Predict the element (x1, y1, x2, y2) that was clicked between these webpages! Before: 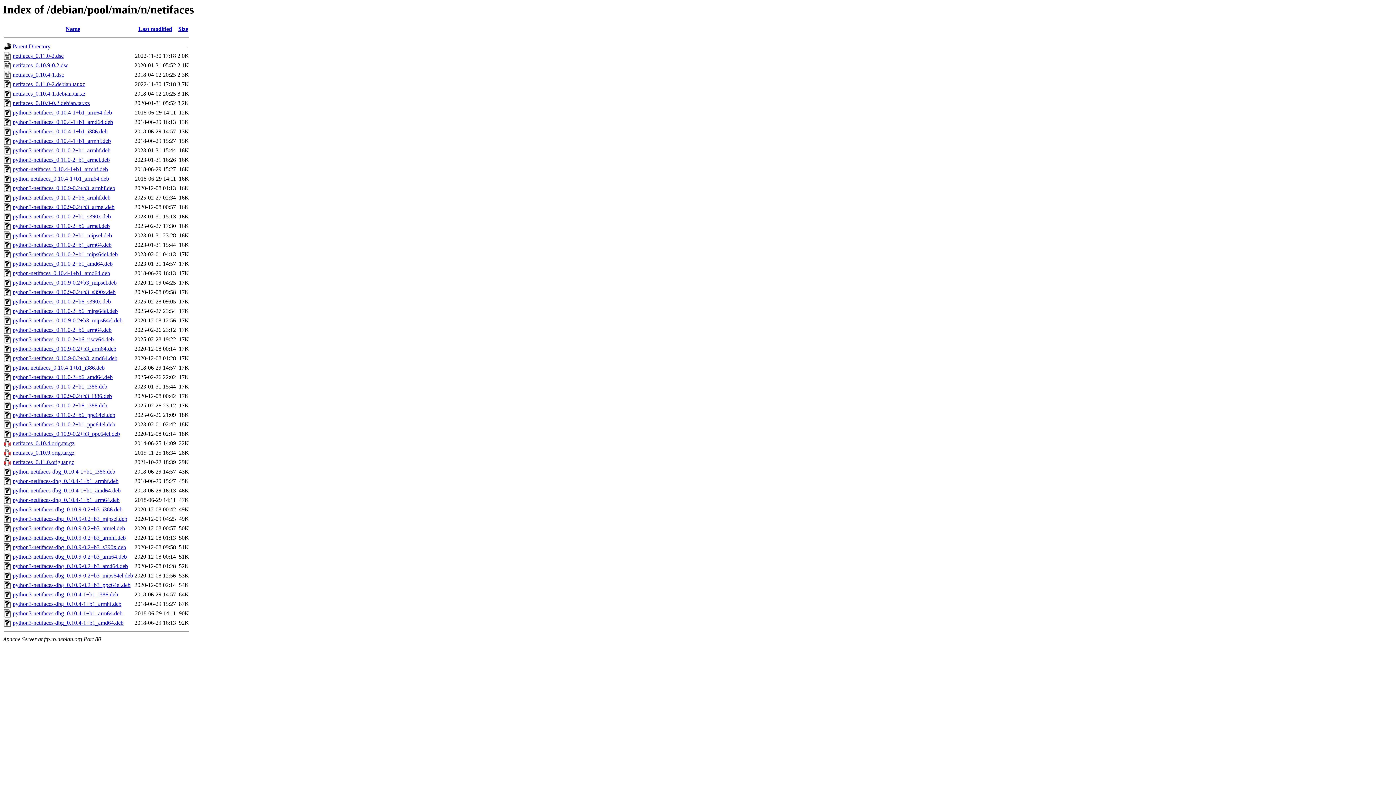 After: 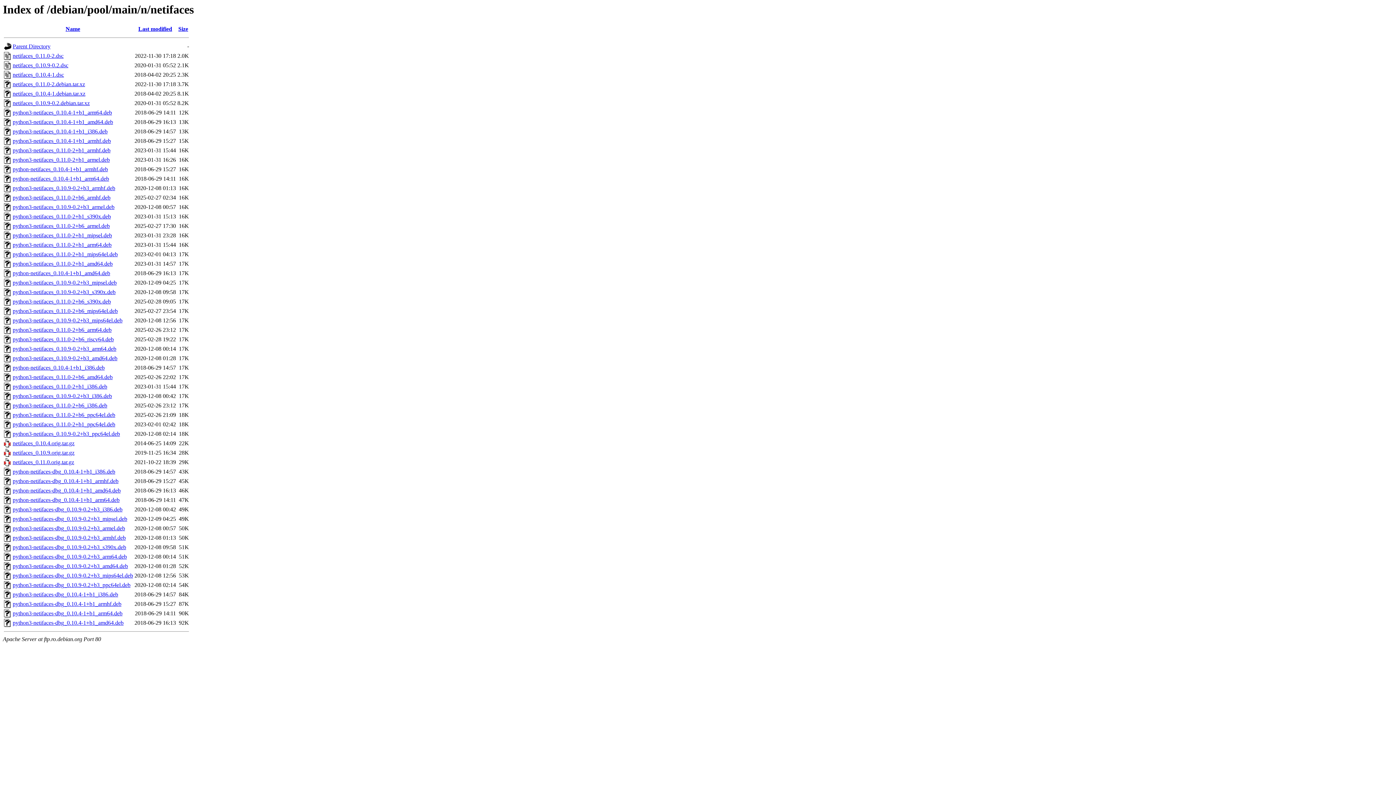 Action: label: python3-netifaces_0.11.0-2+b1_ppc64el.deb bbox: (12, 421, 115, 427)